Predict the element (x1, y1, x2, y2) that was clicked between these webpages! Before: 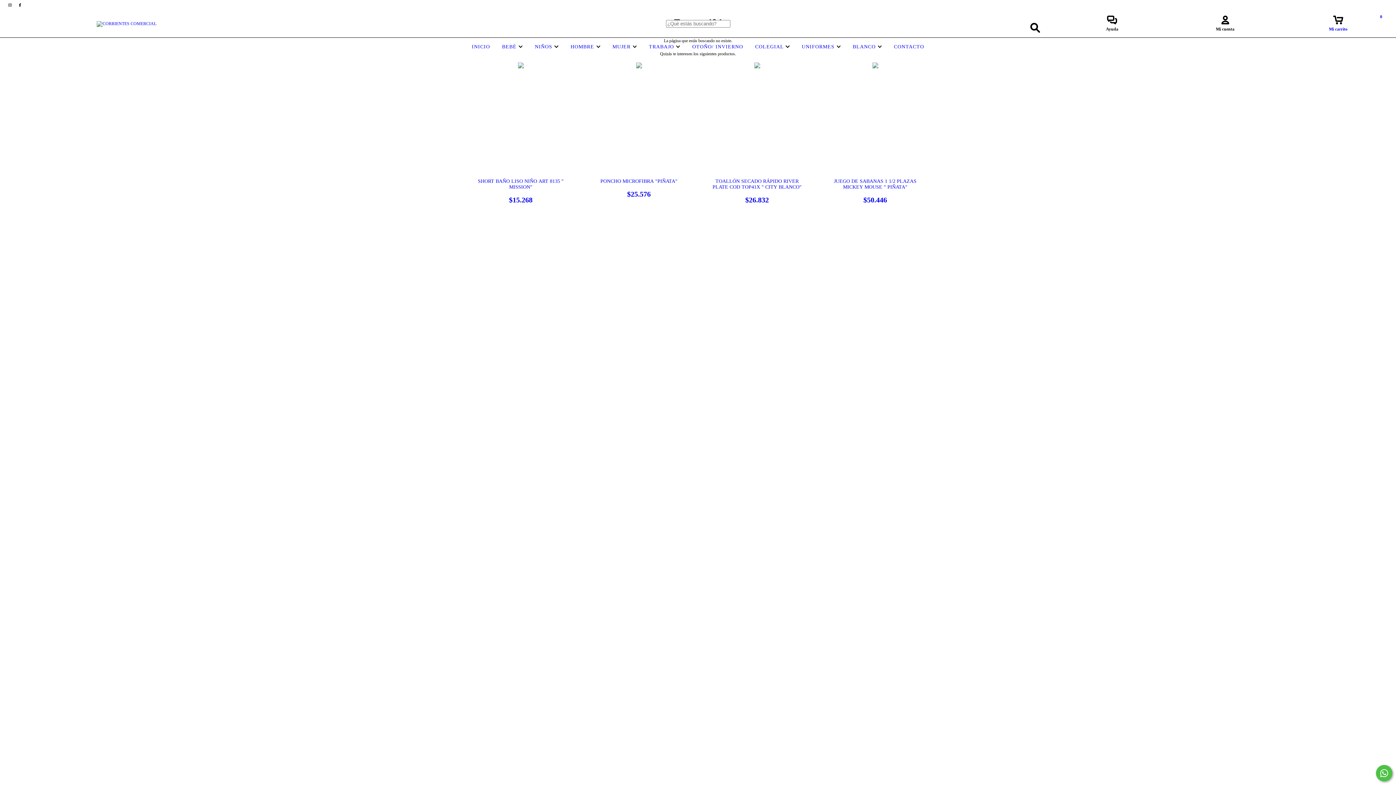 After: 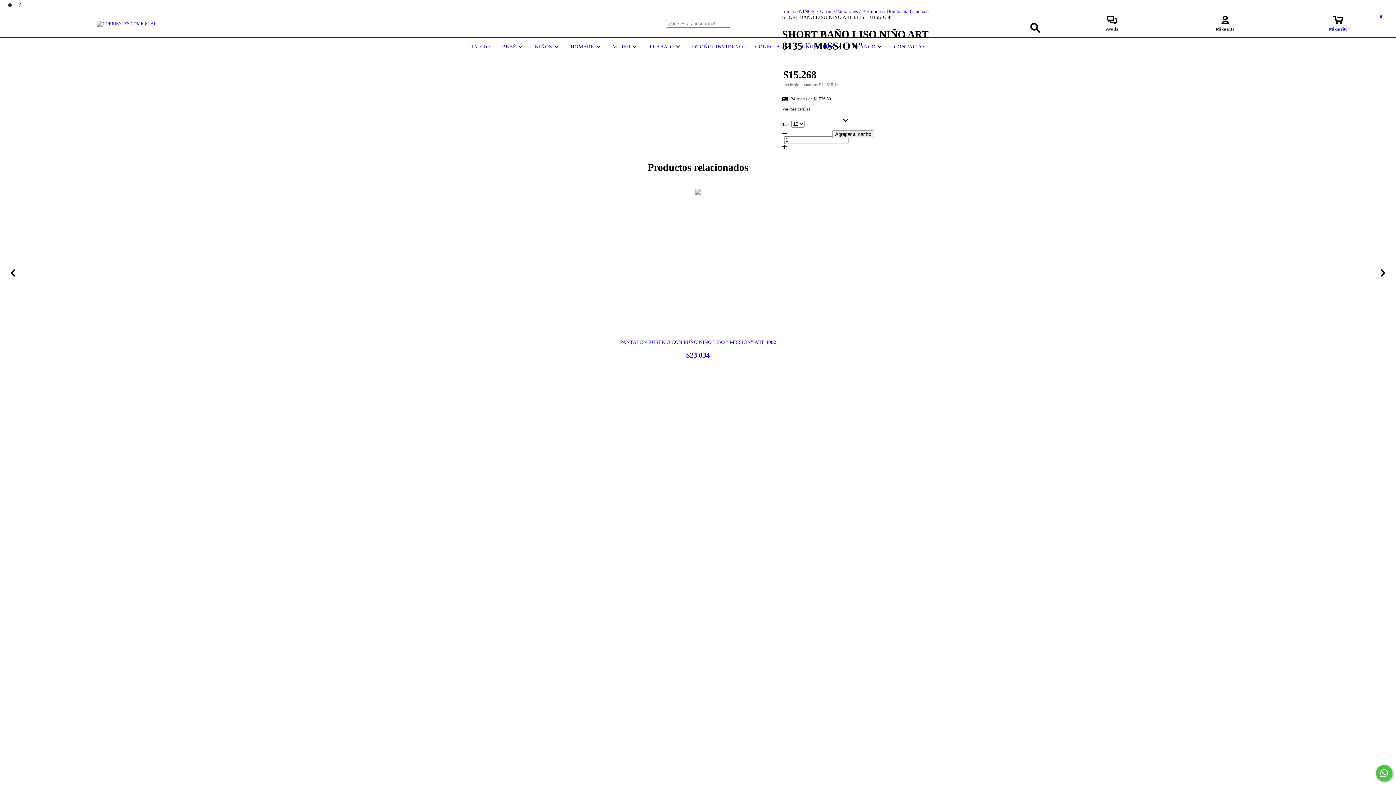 Action: label: SHORT BAÑO LISO NIÑO ART 8135 " MISSION" bbox: (473, 178, 568, 204)